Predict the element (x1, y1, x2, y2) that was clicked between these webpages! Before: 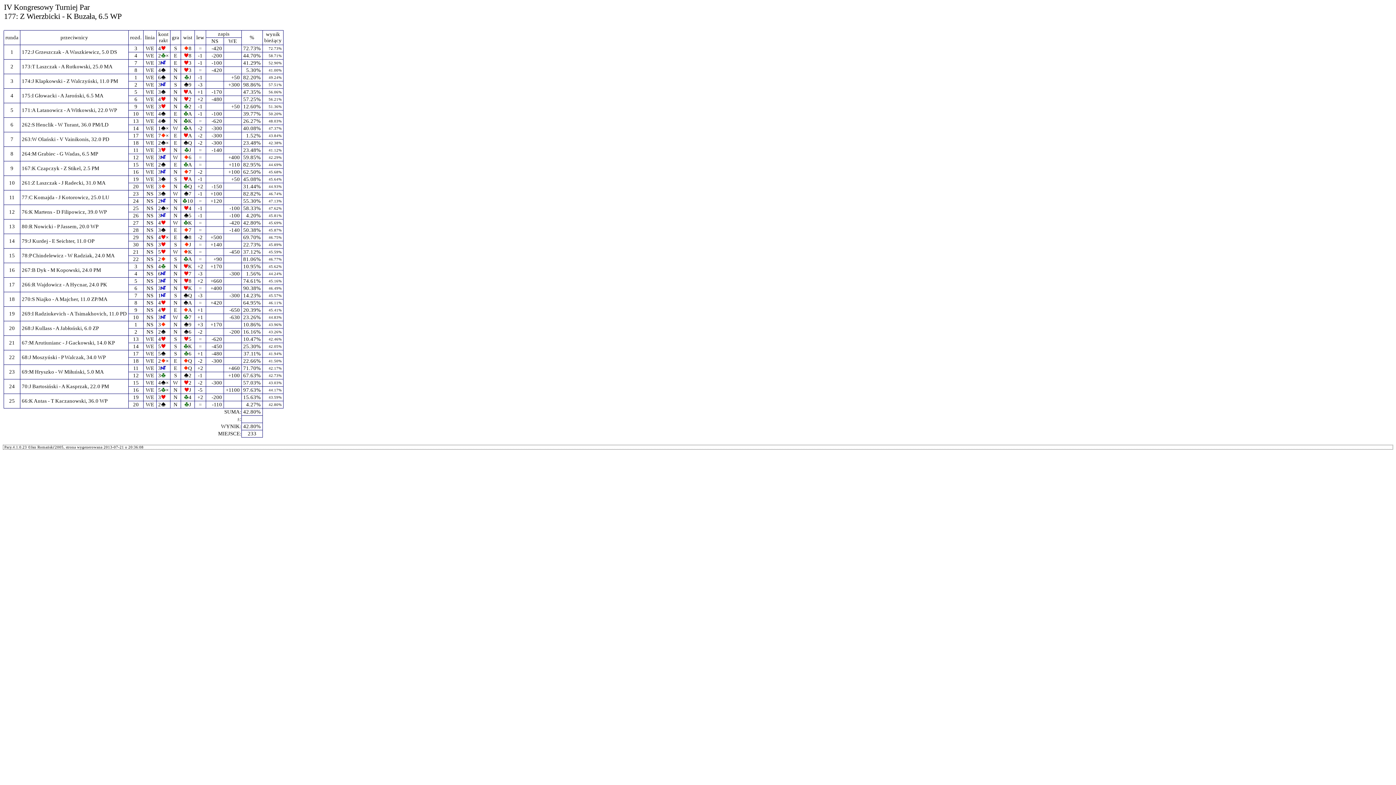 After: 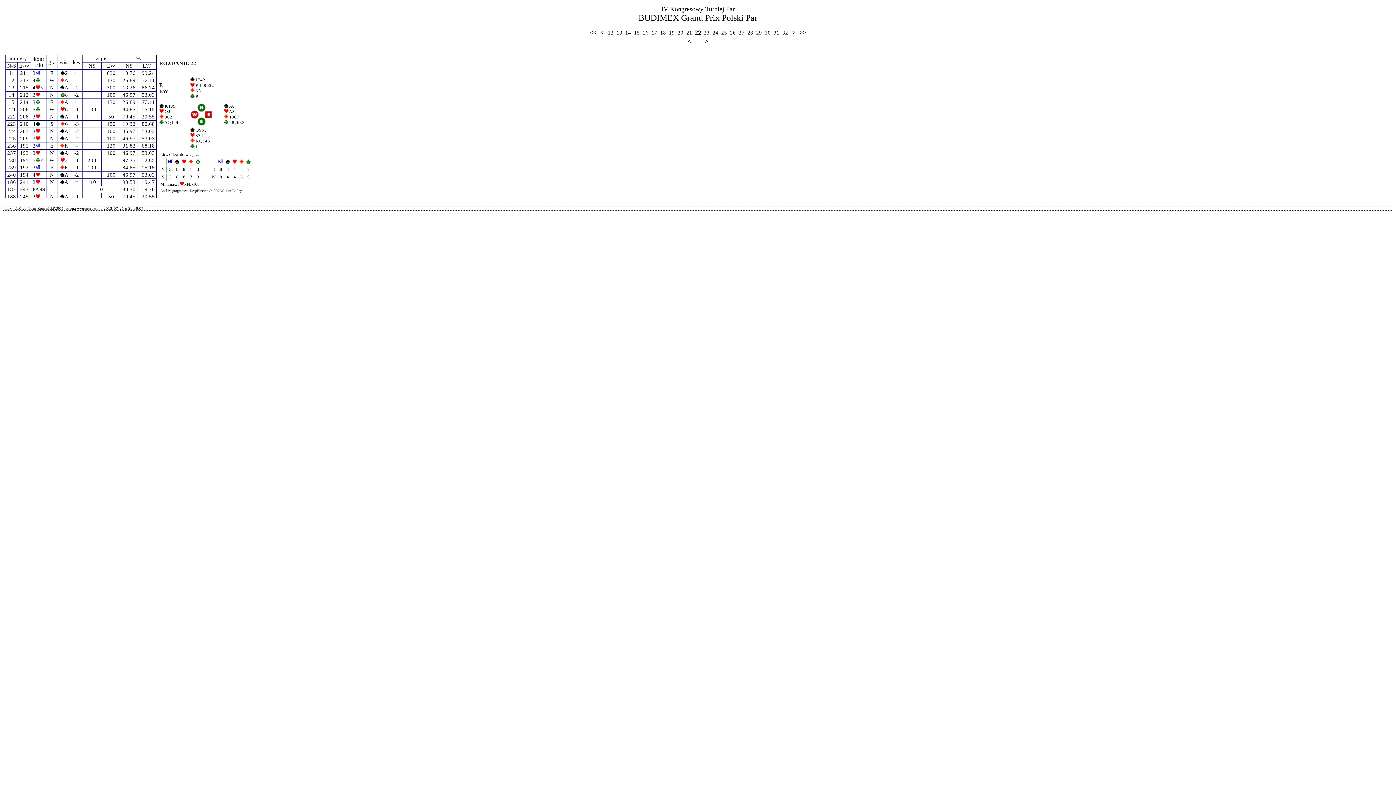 Action: bbox: (133, 256, 138, 262) label: 22